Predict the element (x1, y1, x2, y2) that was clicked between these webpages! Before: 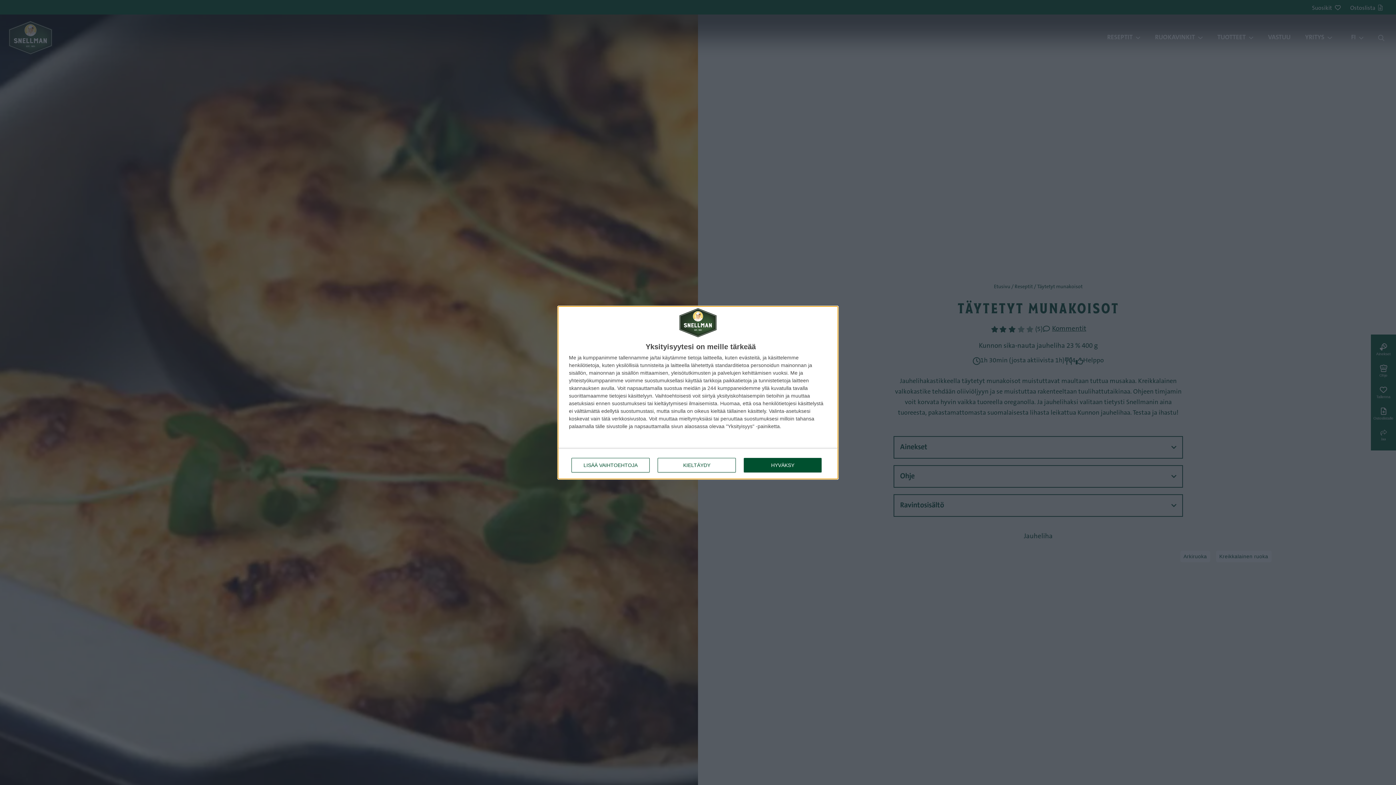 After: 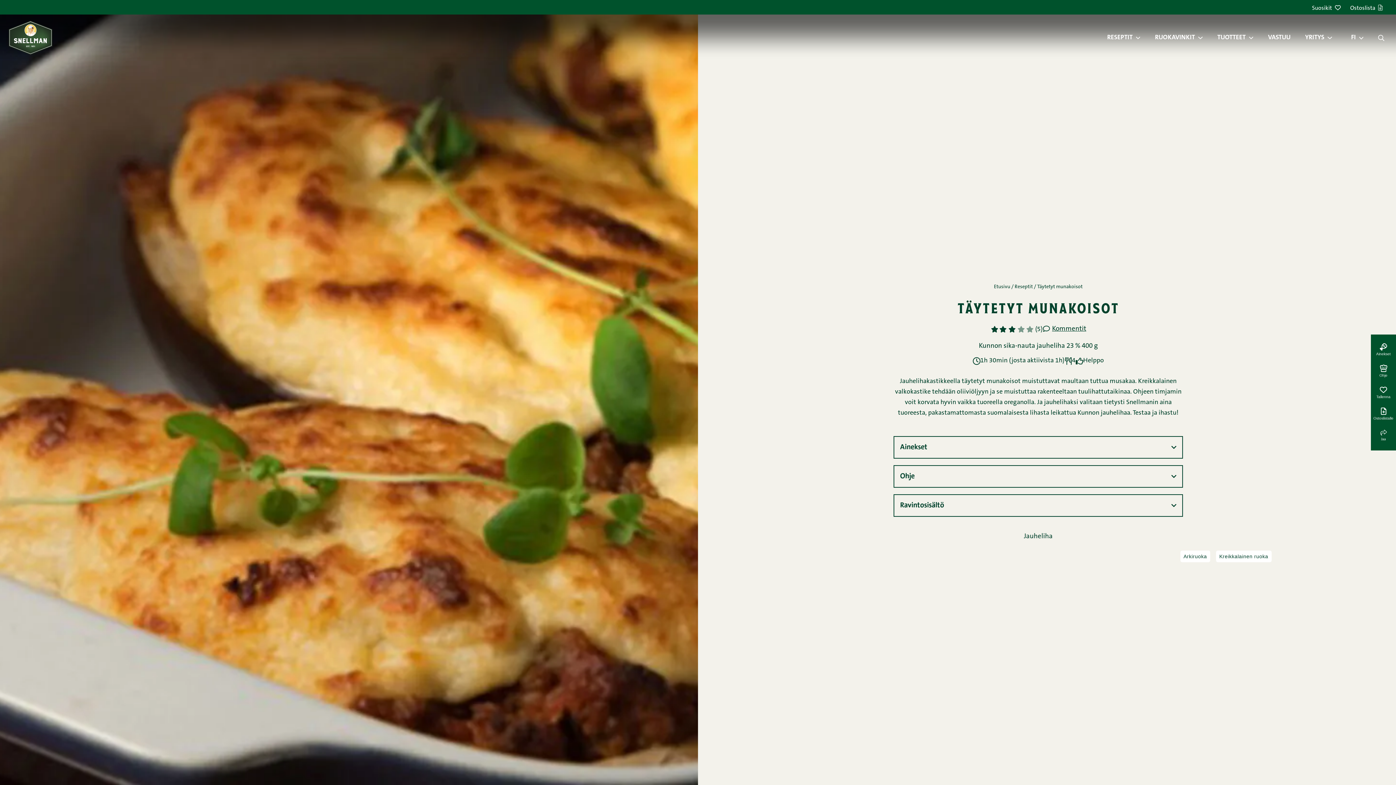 Action: bbox: (657, 458, 736, 472) label: KIELTÄYDY